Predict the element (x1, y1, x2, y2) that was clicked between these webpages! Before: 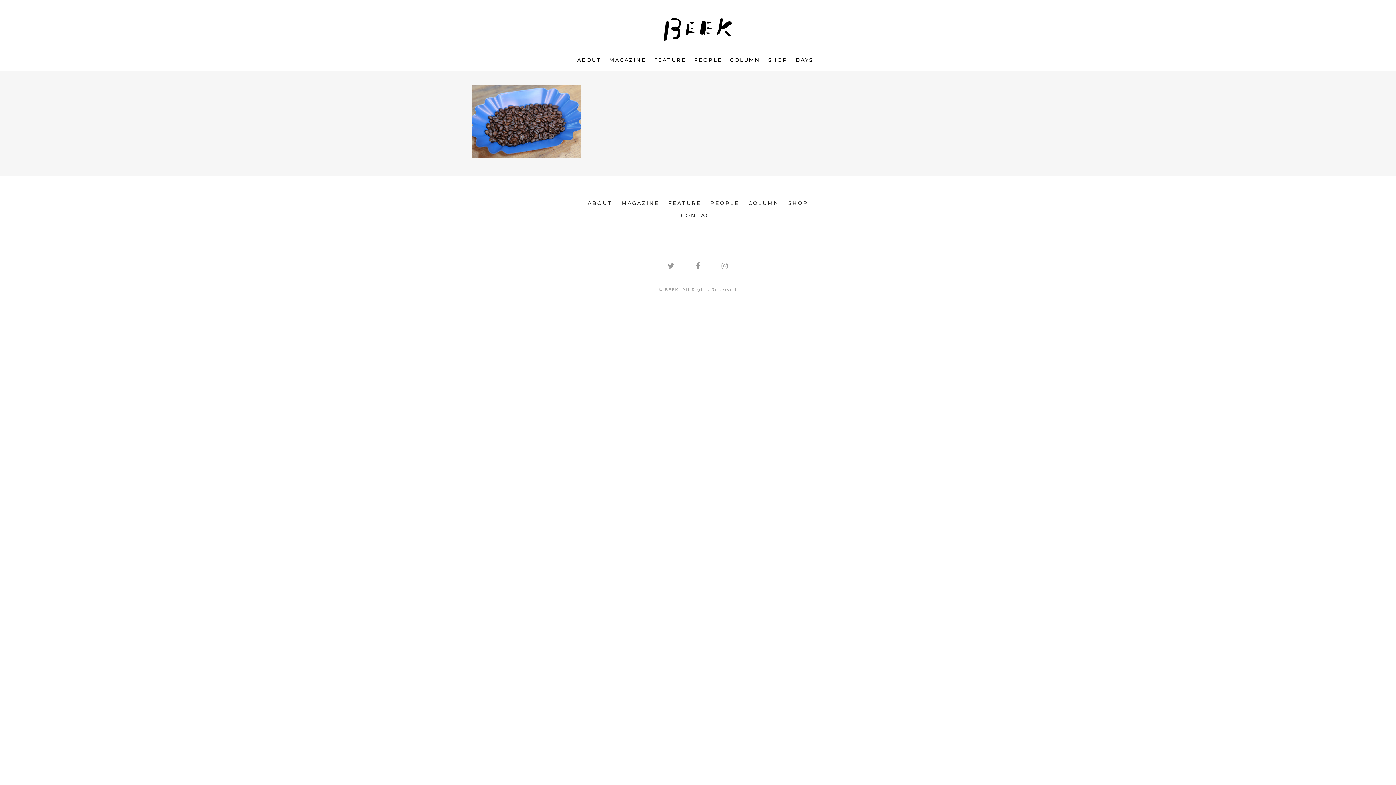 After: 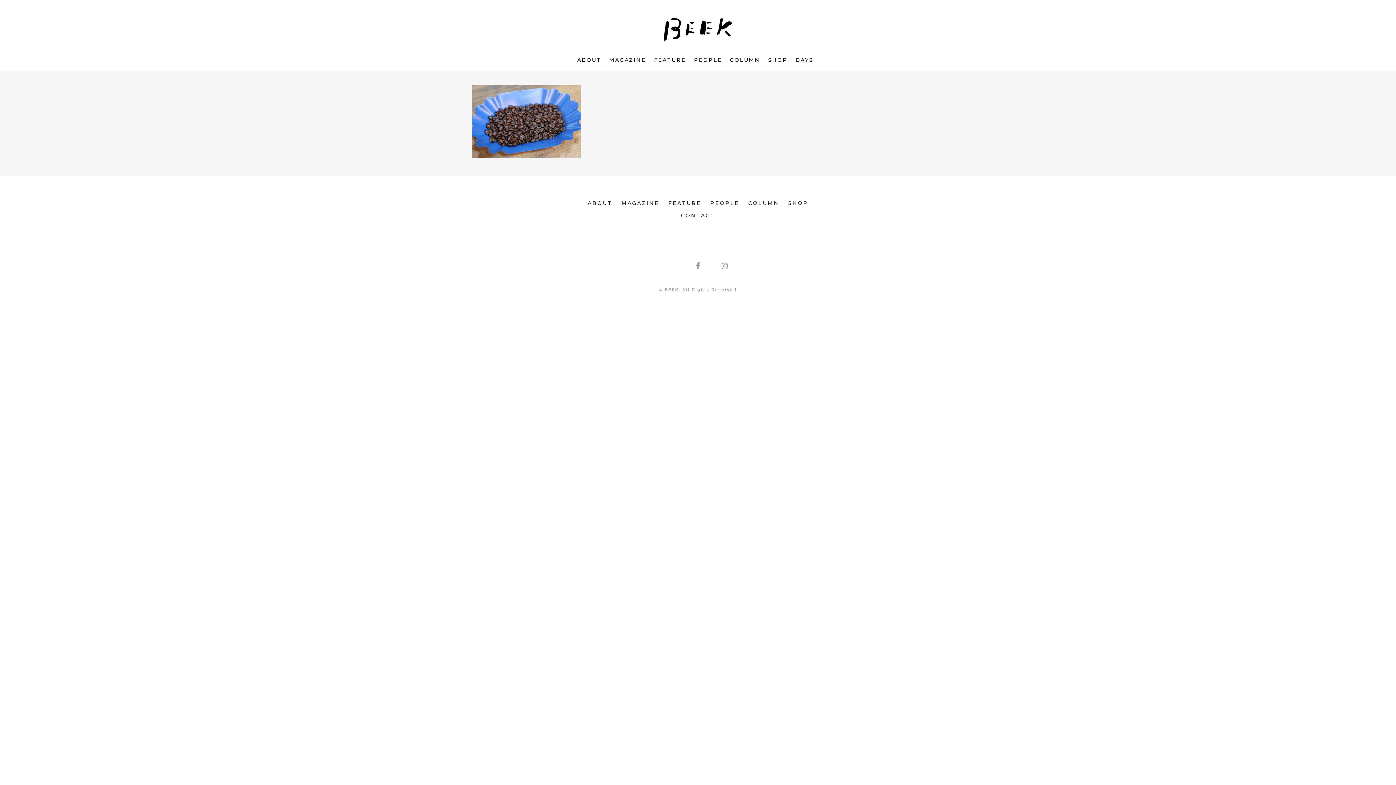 Action: bbox: (662, 257, 680, 275)